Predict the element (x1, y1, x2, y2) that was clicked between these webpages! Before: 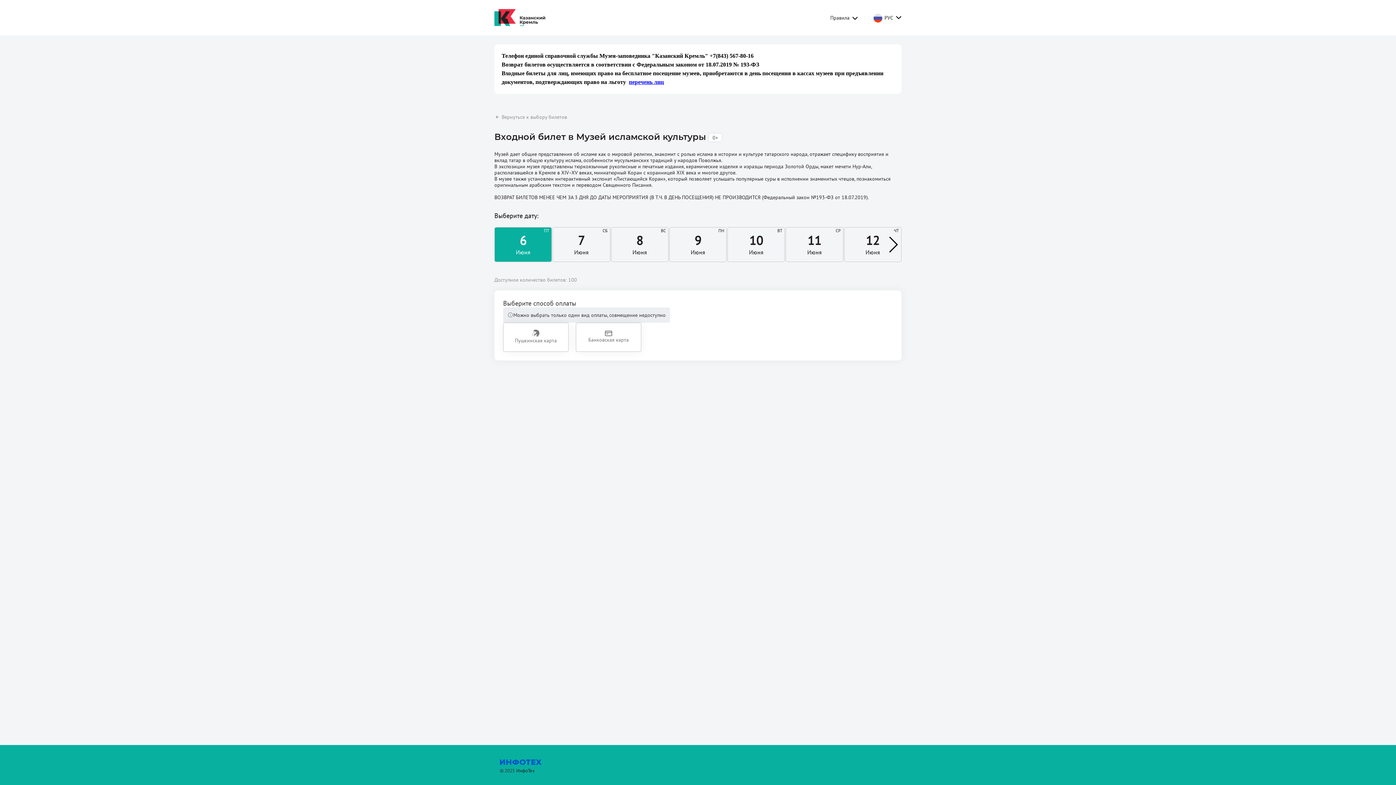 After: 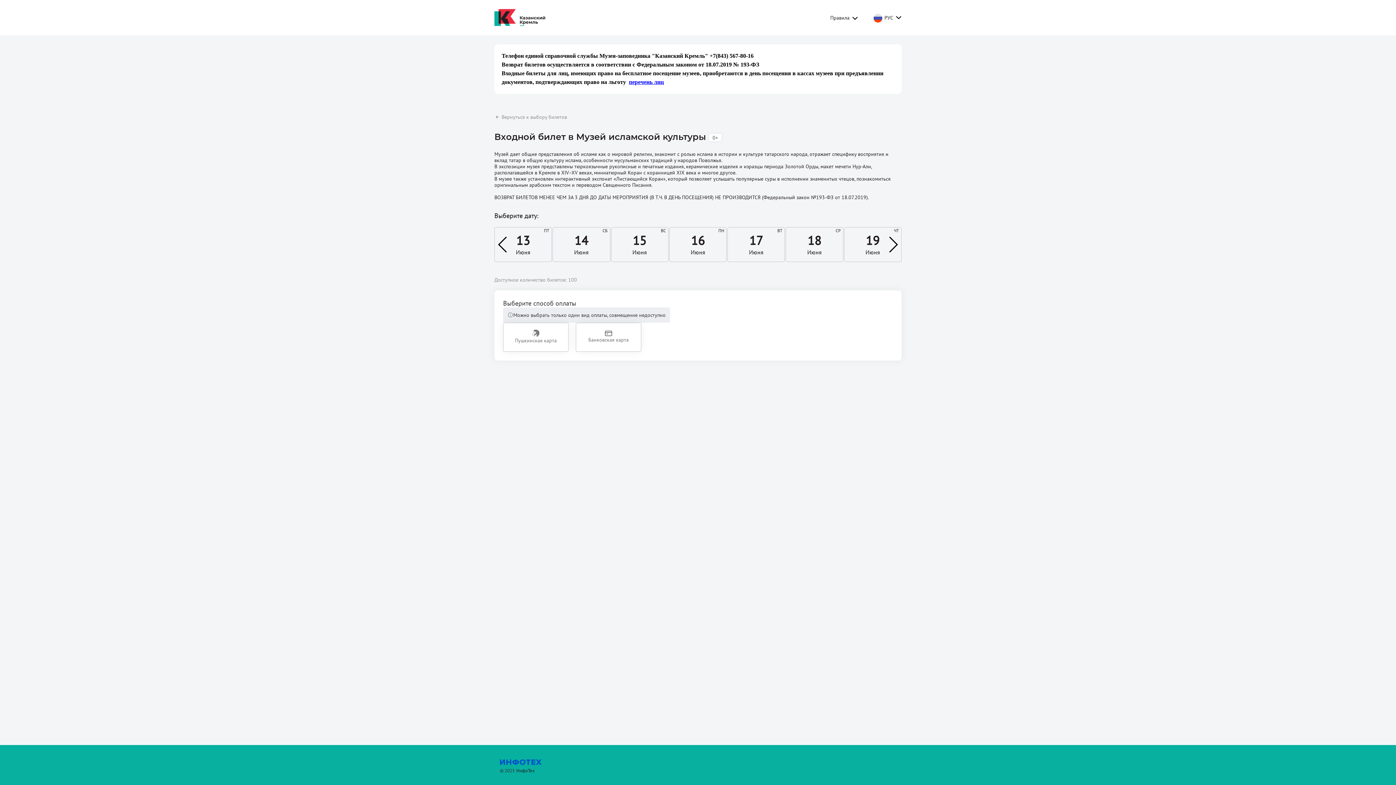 Action: label: Next slide bbox: (888, 236, 898, 252)